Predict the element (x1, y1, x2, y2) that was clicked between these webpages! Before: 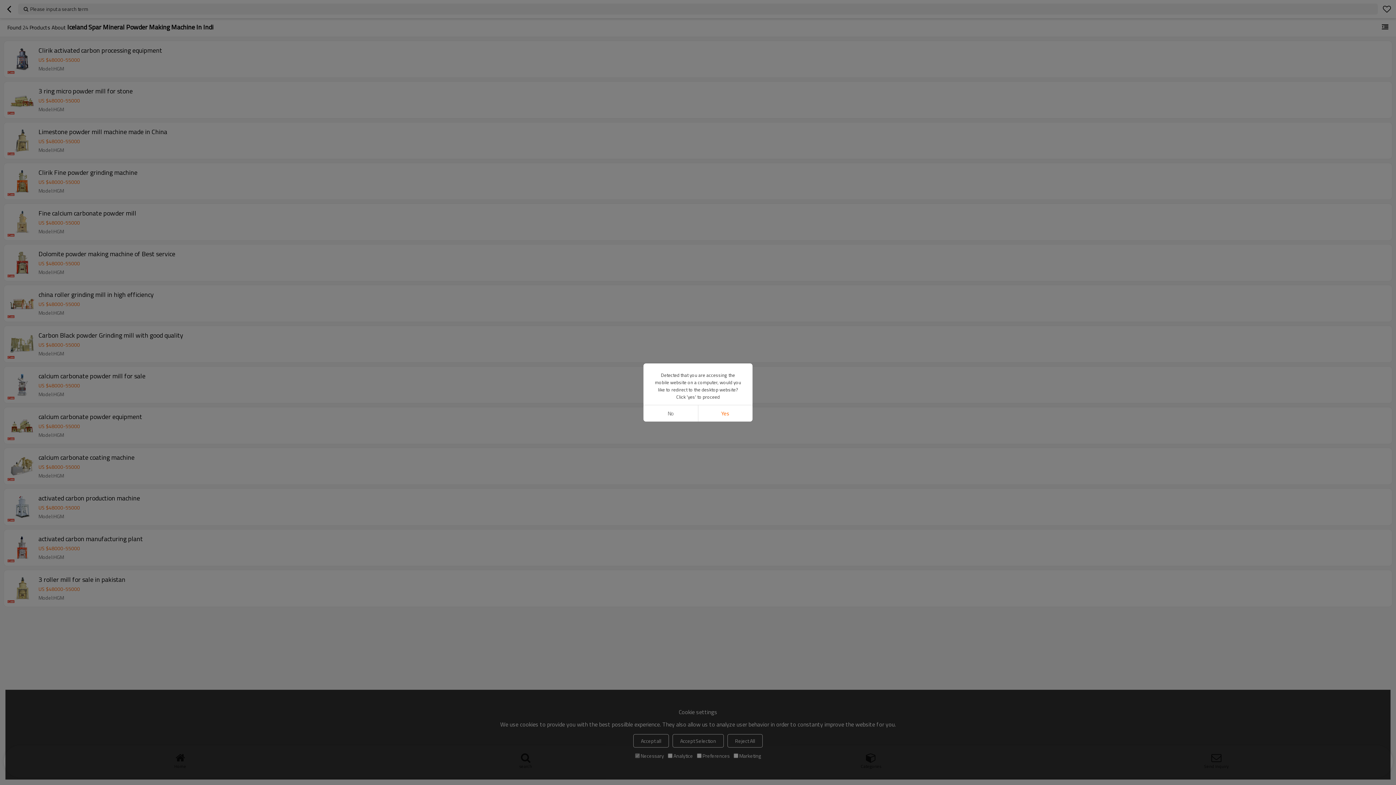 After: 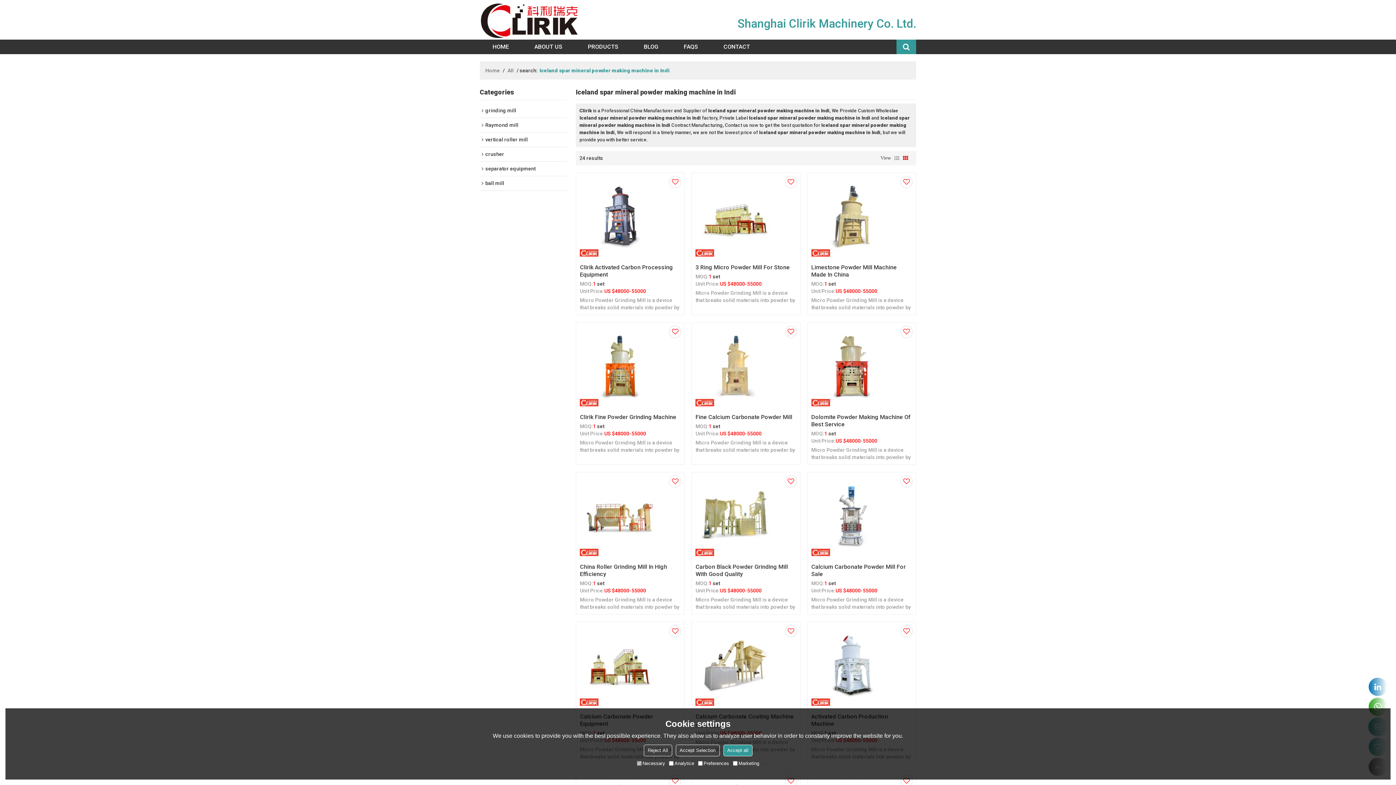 Action: label: Yes bbox: (698, 405, 752, 421)